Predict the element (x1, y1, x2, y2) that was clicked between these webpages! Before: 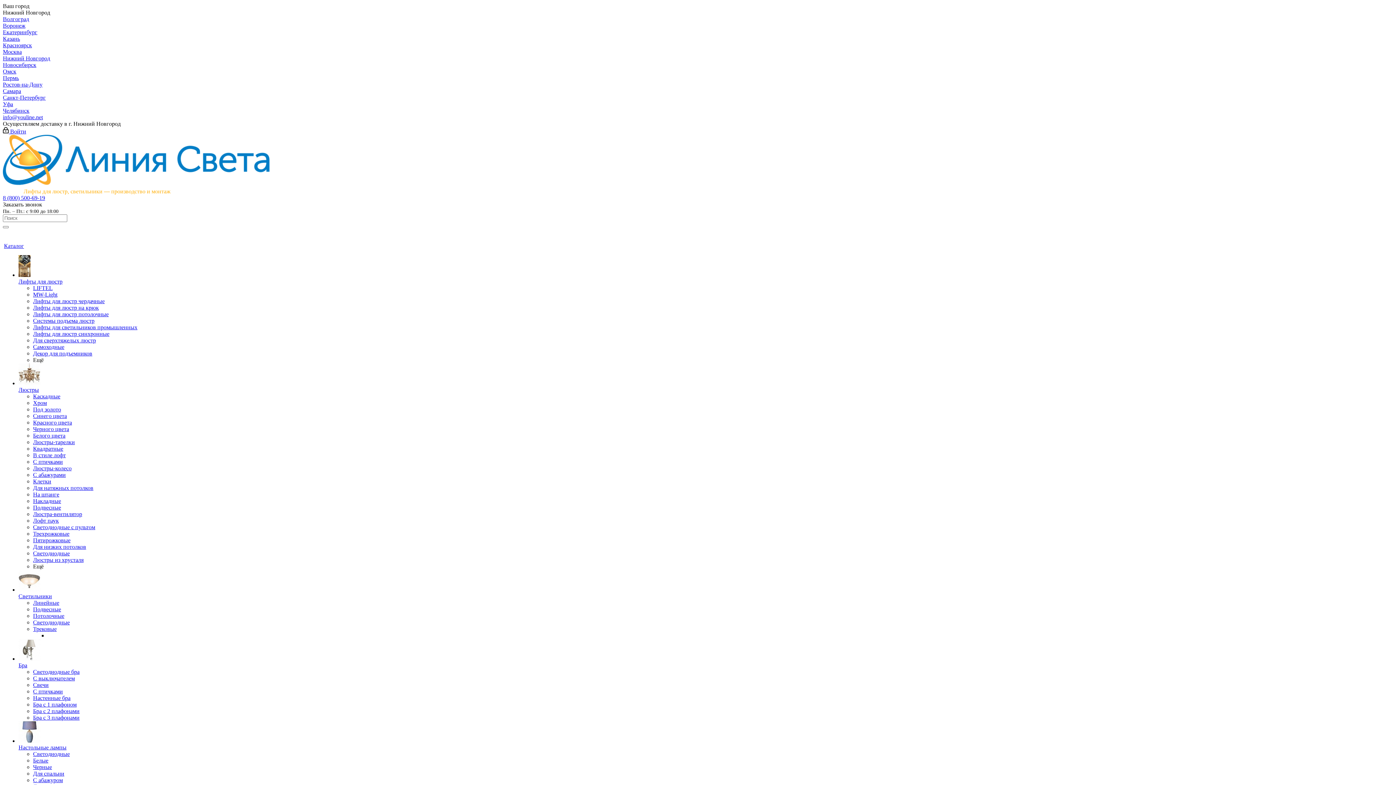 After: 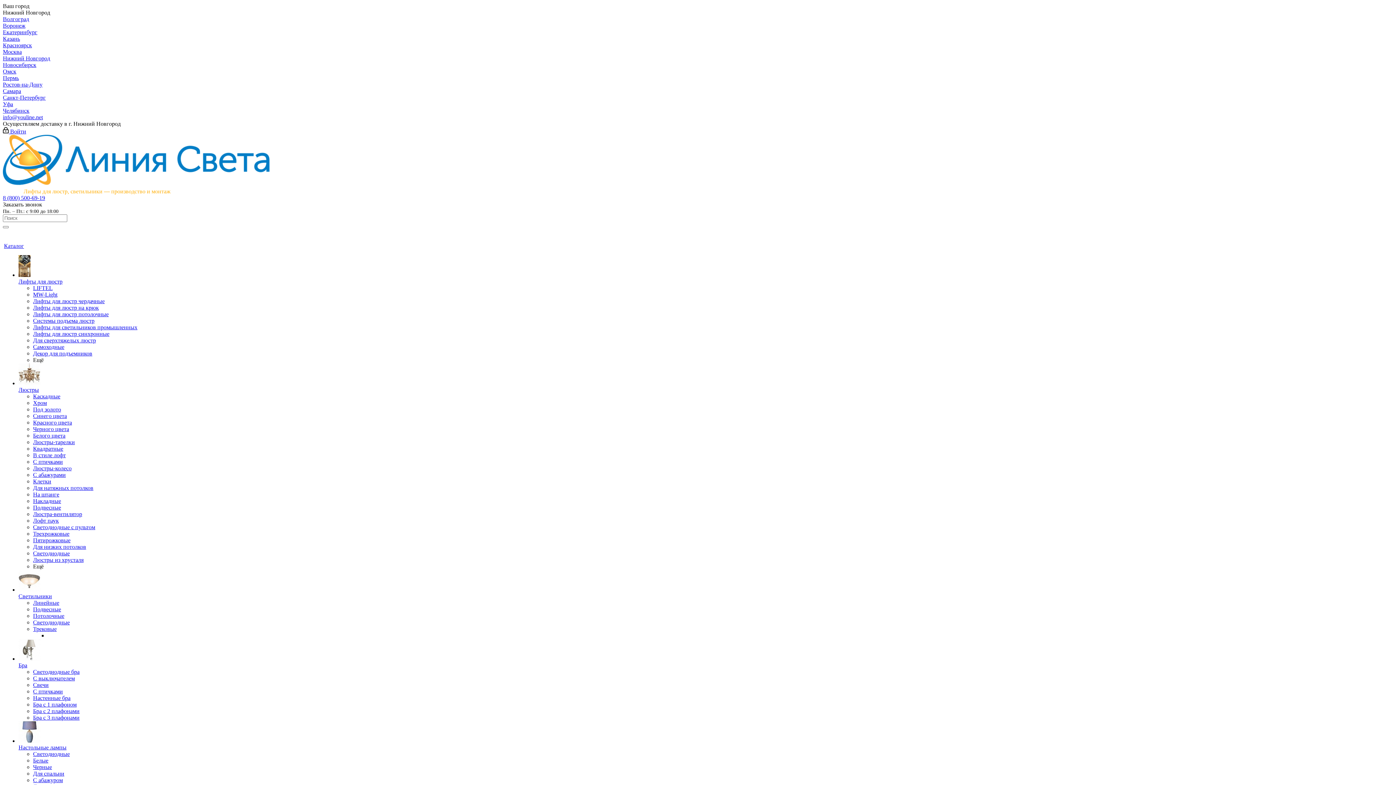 Action: bbox: (18, 662, 27, 668) label: Бра